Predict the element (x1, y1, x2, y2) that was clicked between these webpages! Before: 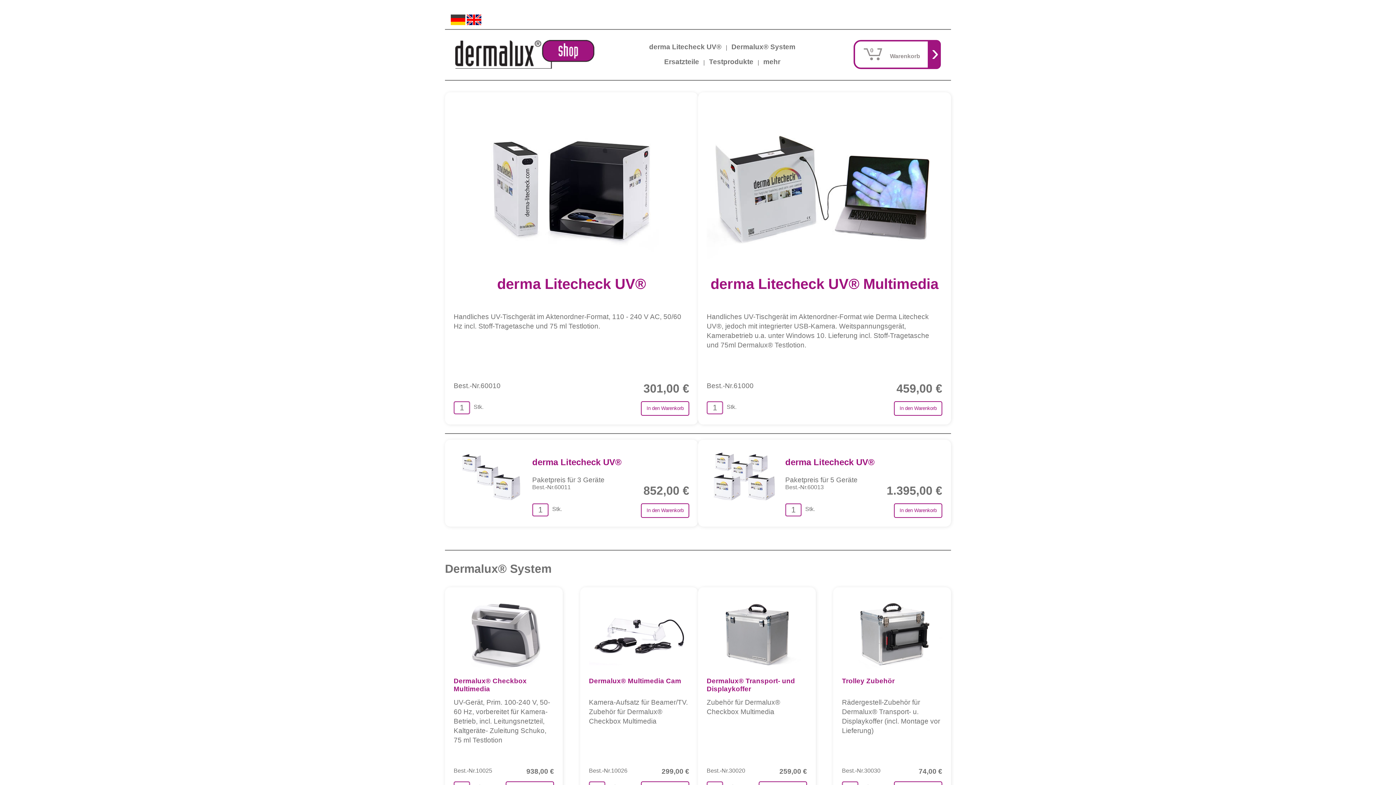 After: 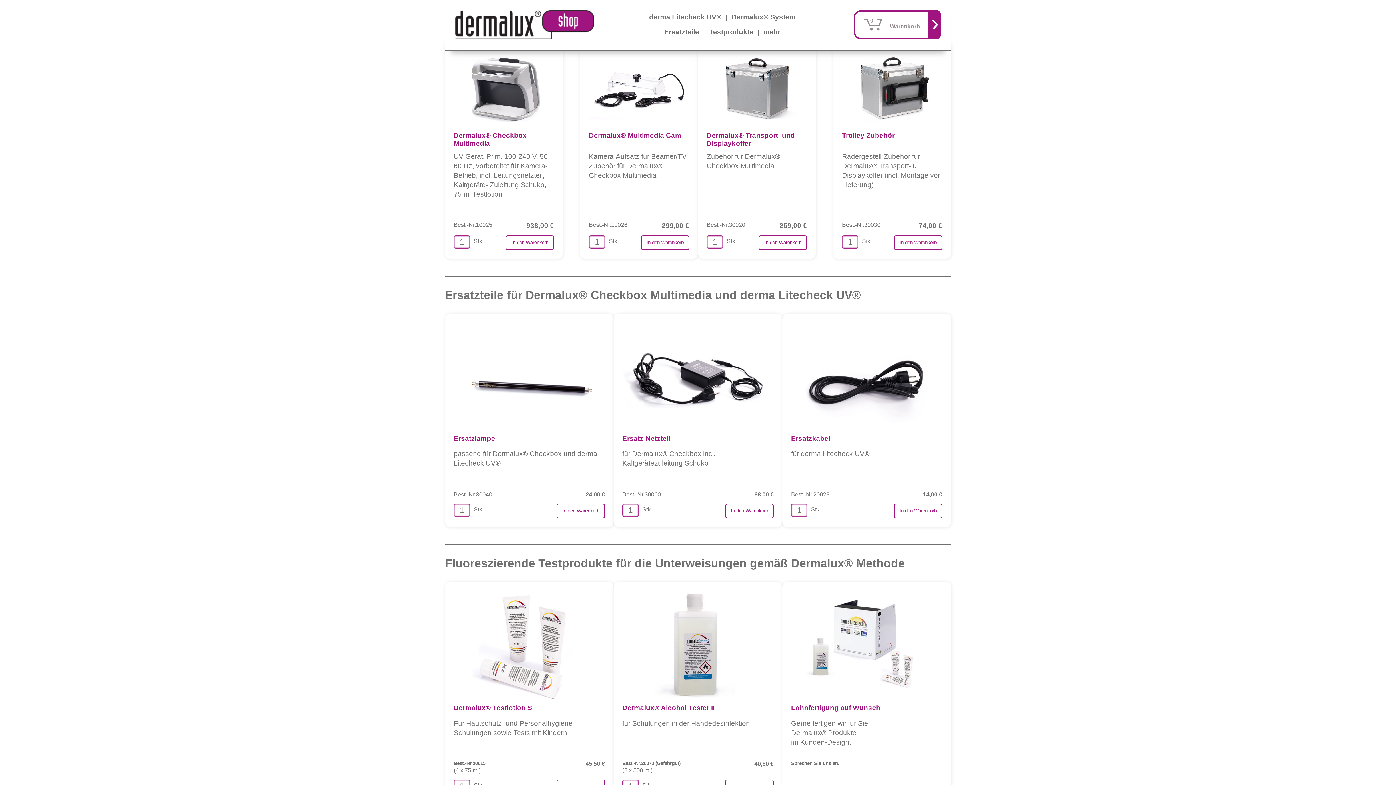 Action: bbox: (728, 40, 798, 53) label: Dermalux® System